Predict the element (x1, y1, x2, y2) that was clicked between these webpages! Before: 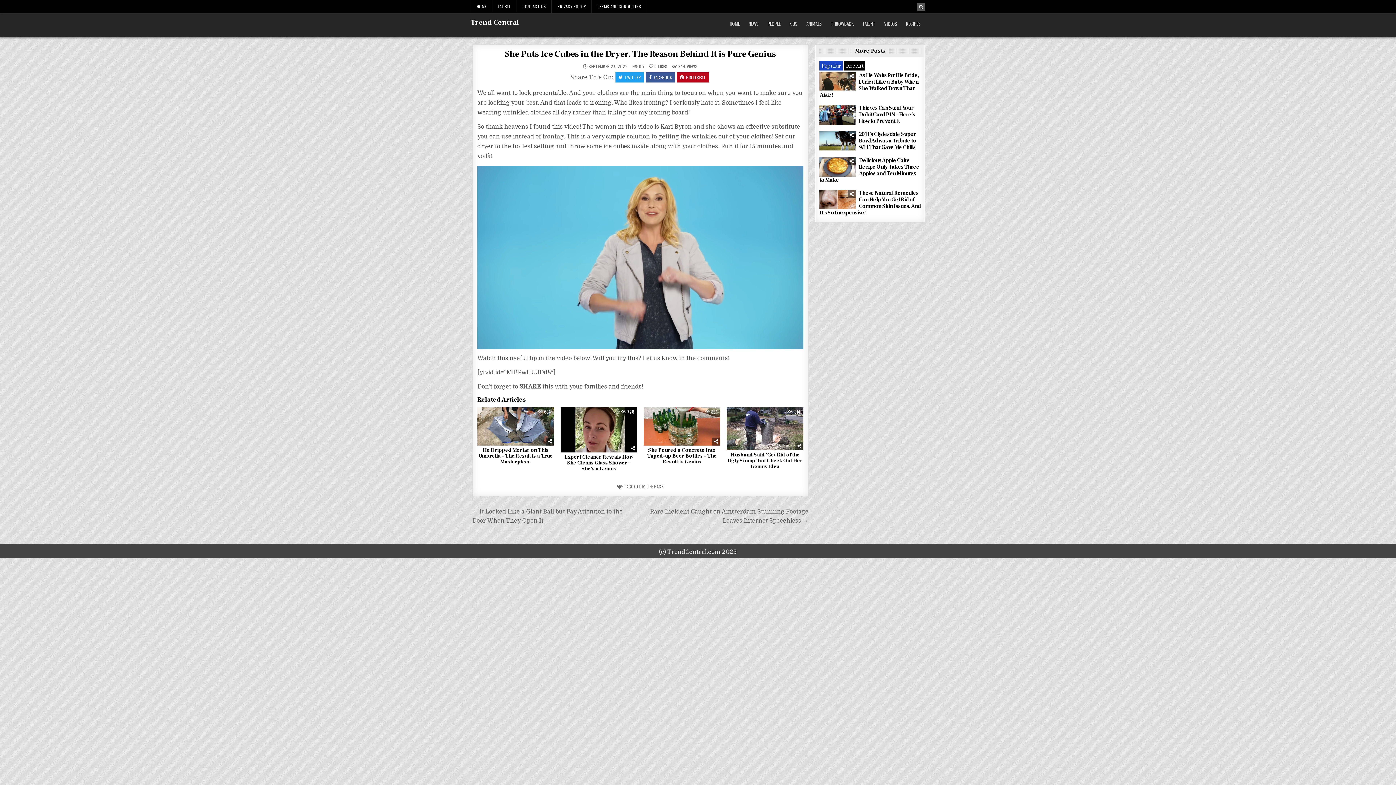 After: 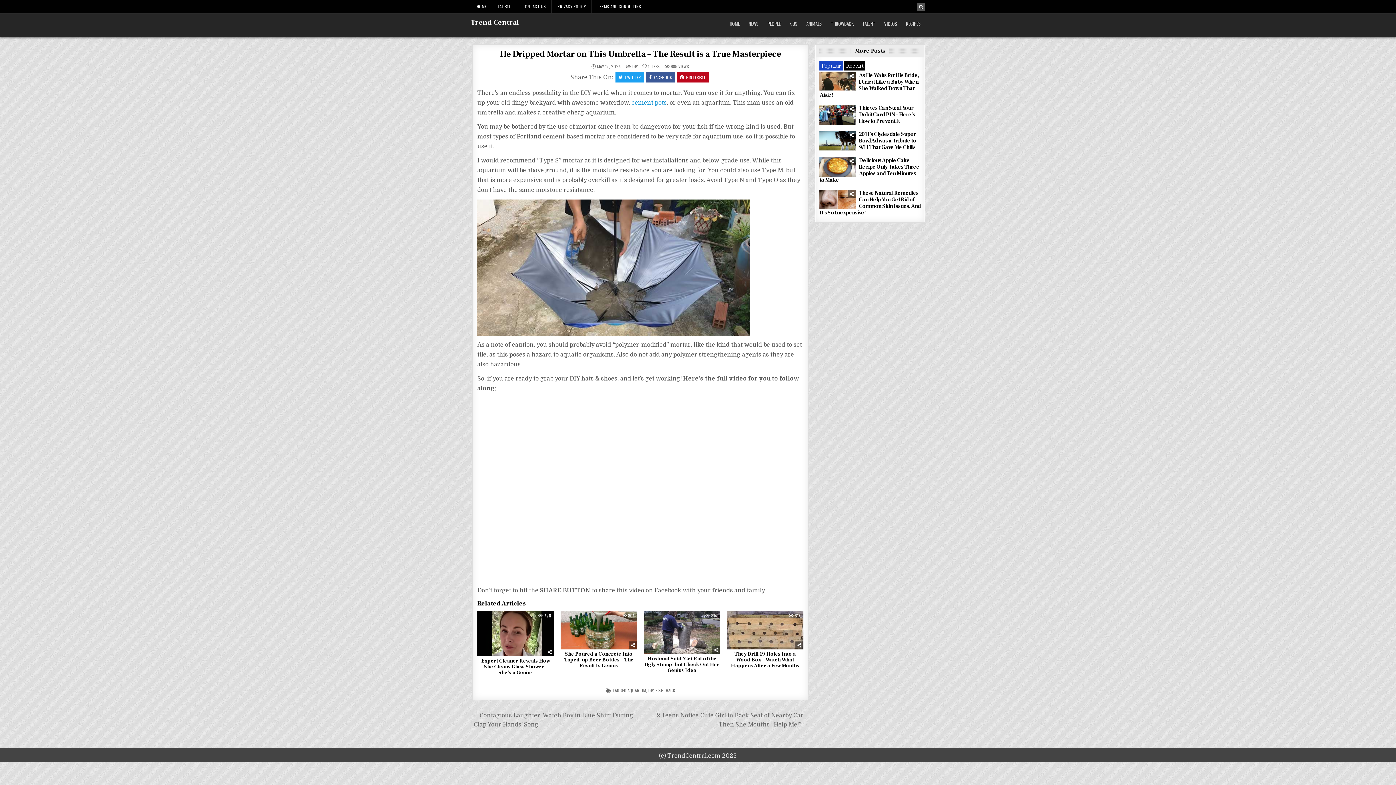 Action: bbox: (477, 407, 554, 445)